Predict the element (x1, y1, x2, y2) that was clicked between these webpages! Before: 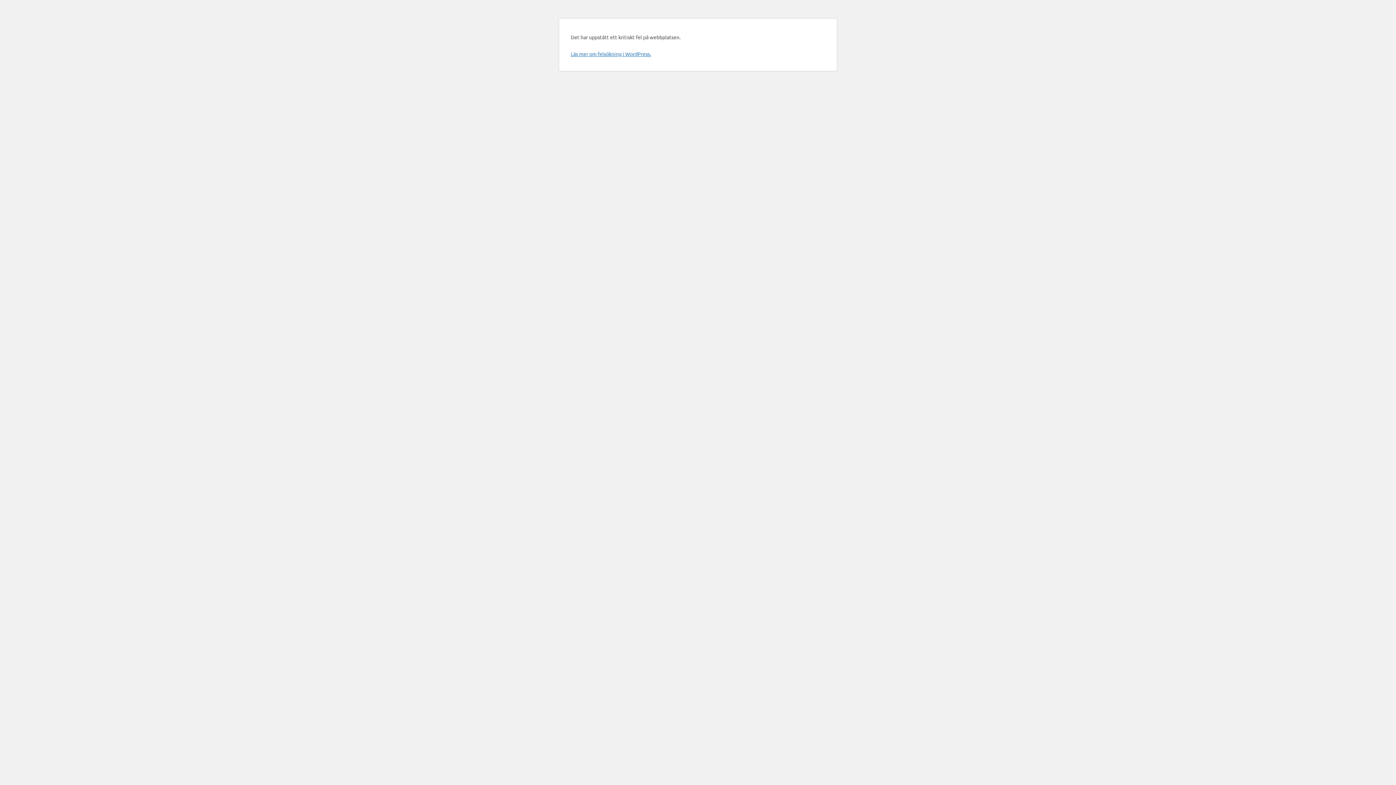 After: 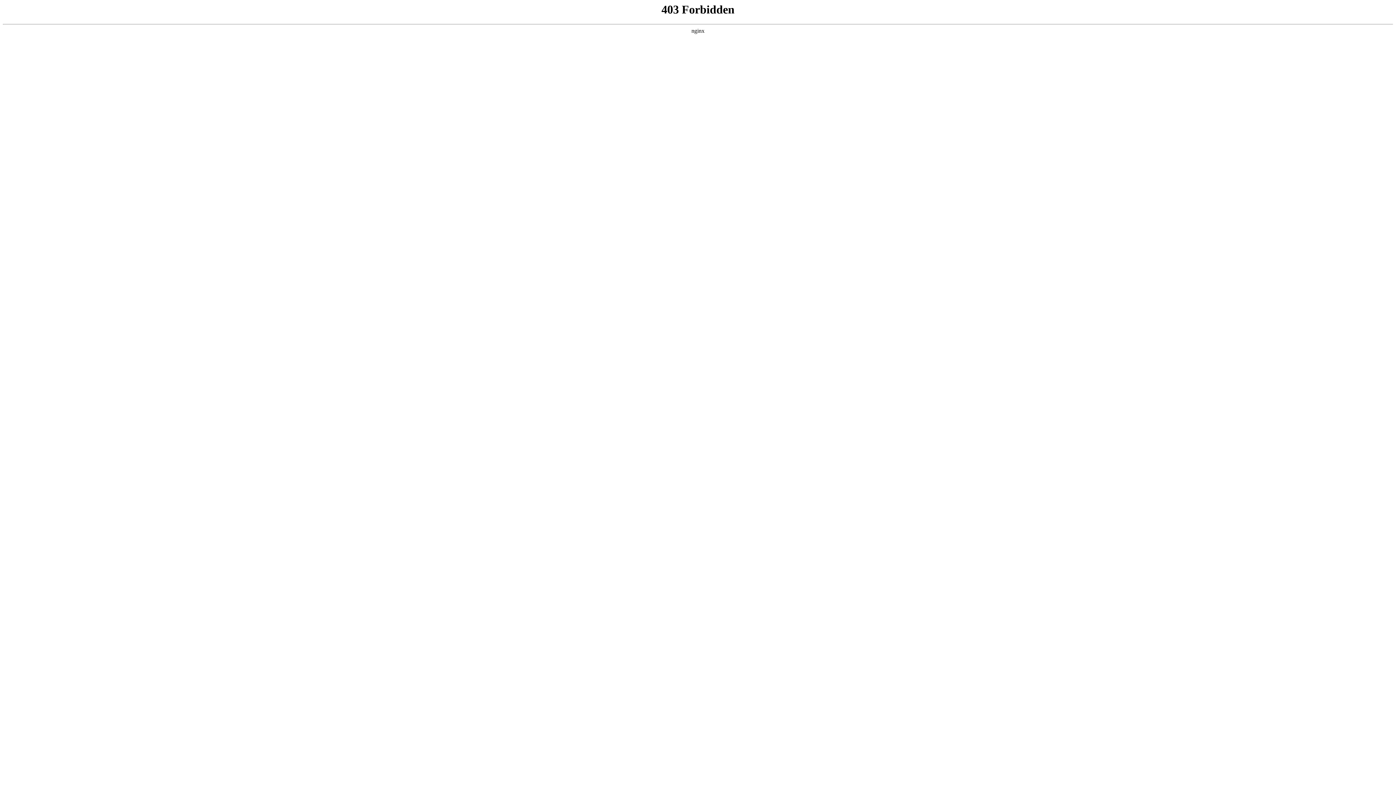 Action: bbox: (570, 50, 651, 57) label: Läs mer om felsökning i WordPress.